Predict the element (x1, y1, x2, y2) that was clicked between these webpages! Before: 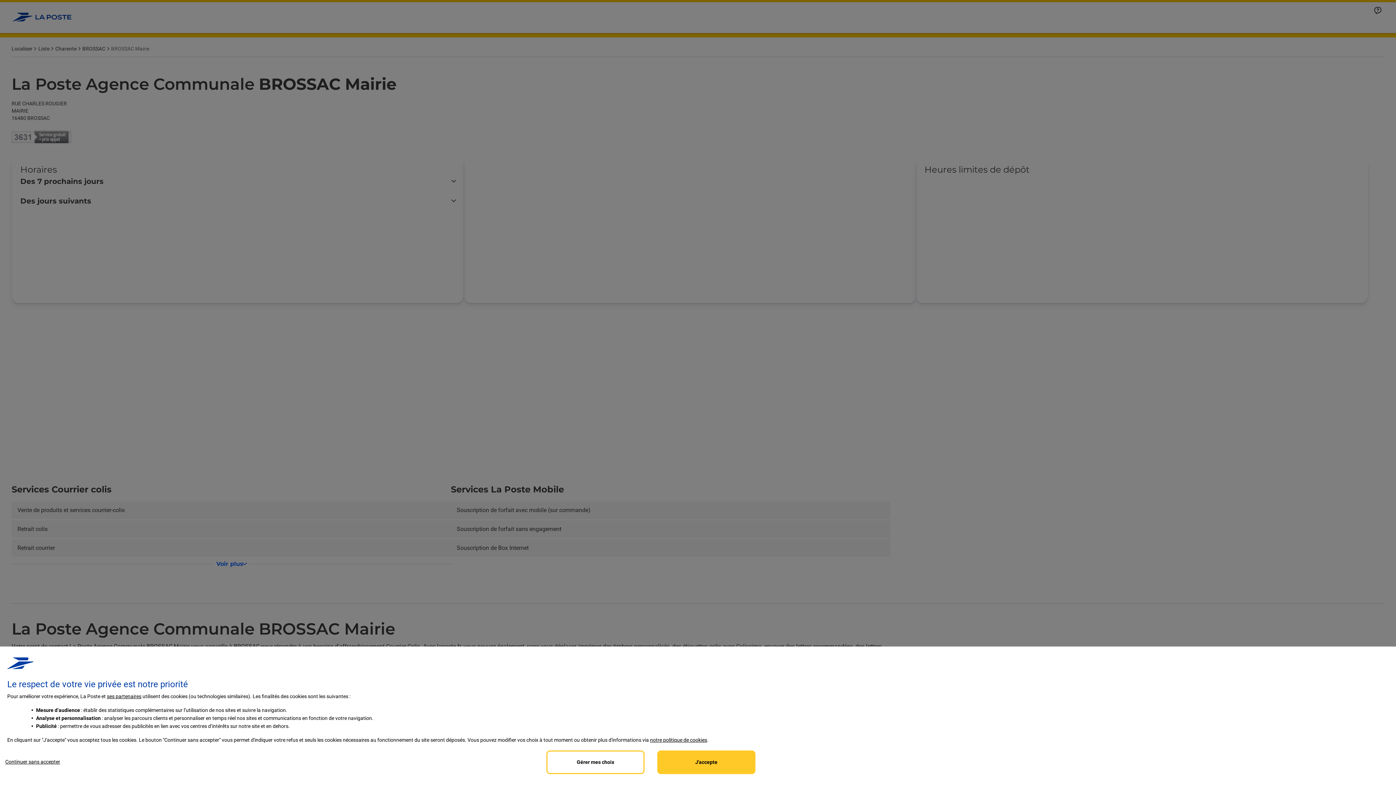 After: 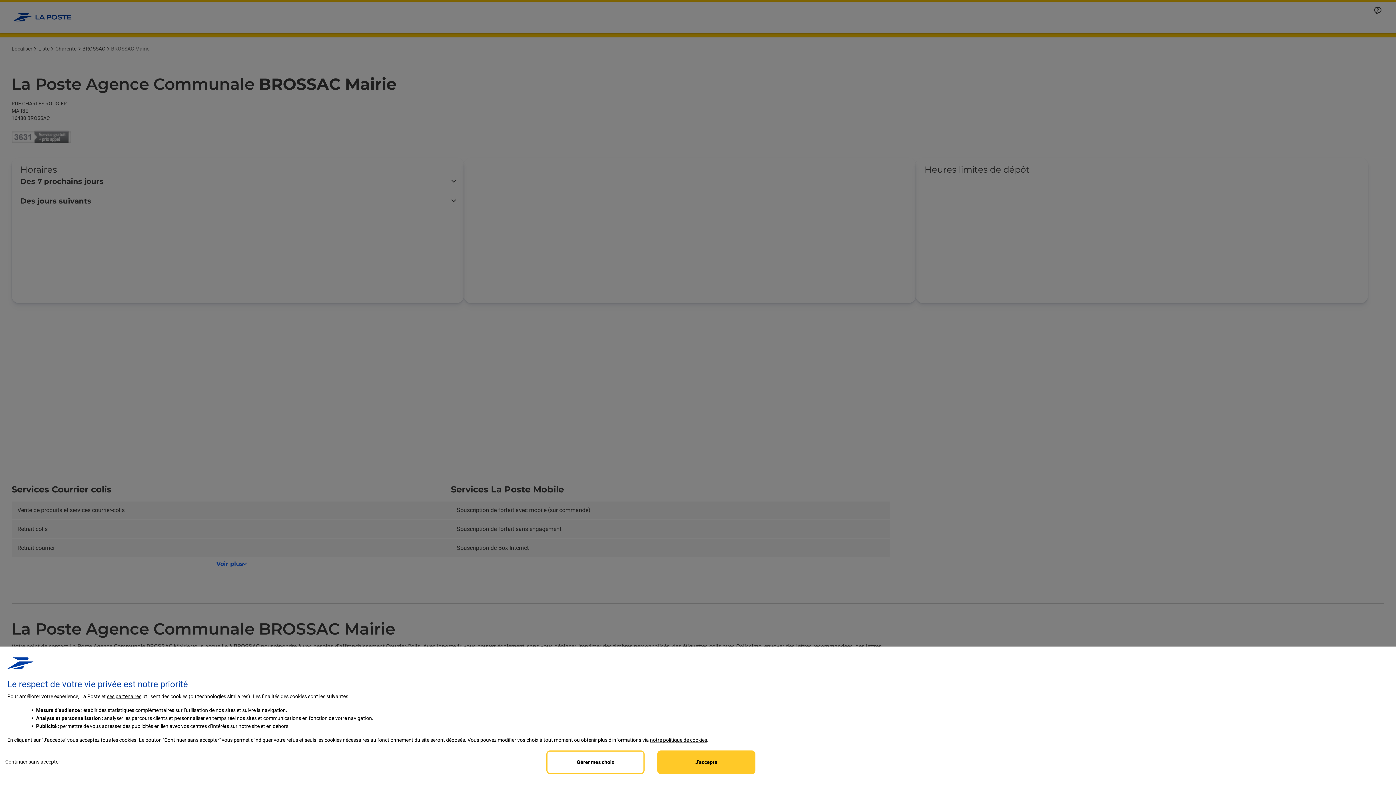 Action: bbox: (650, 737, 707, 743) label: notre politique de cookies